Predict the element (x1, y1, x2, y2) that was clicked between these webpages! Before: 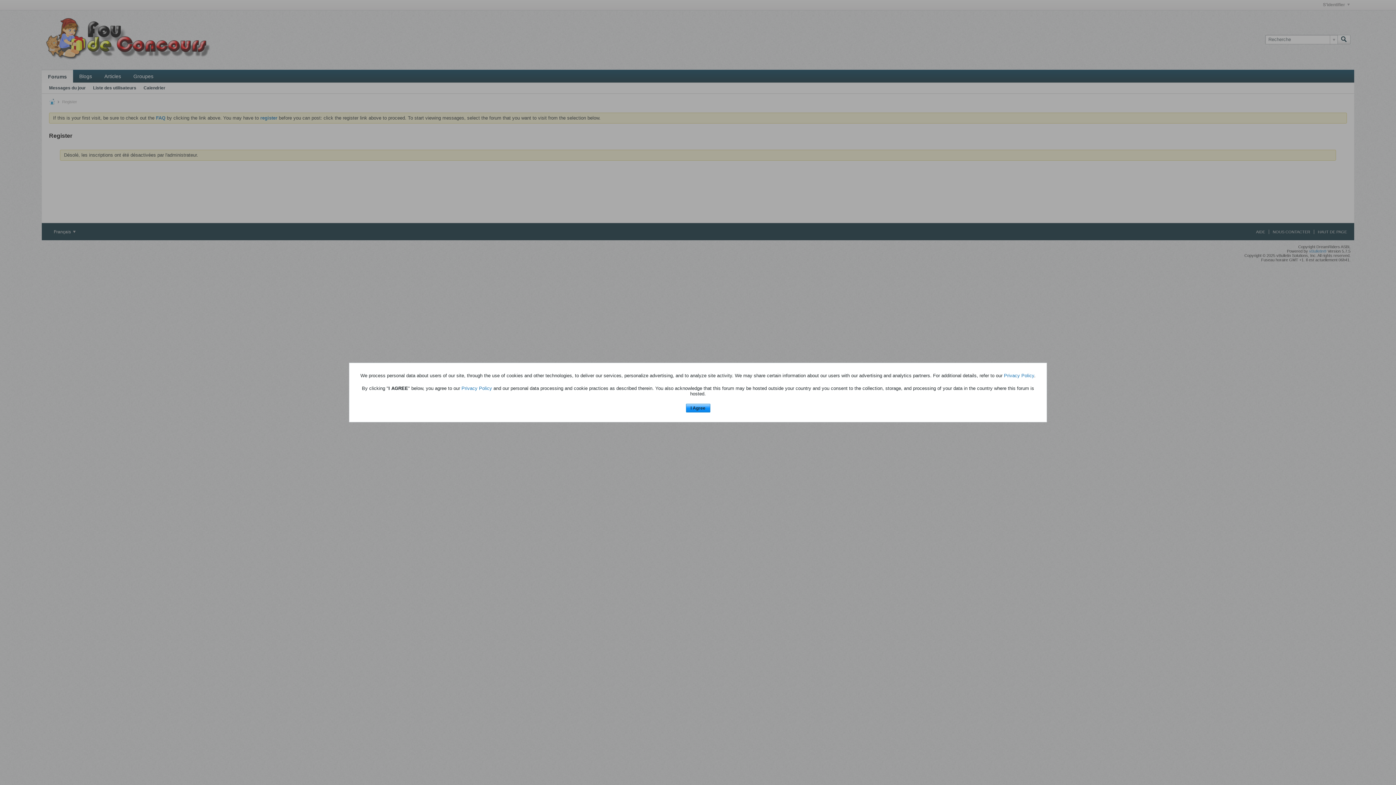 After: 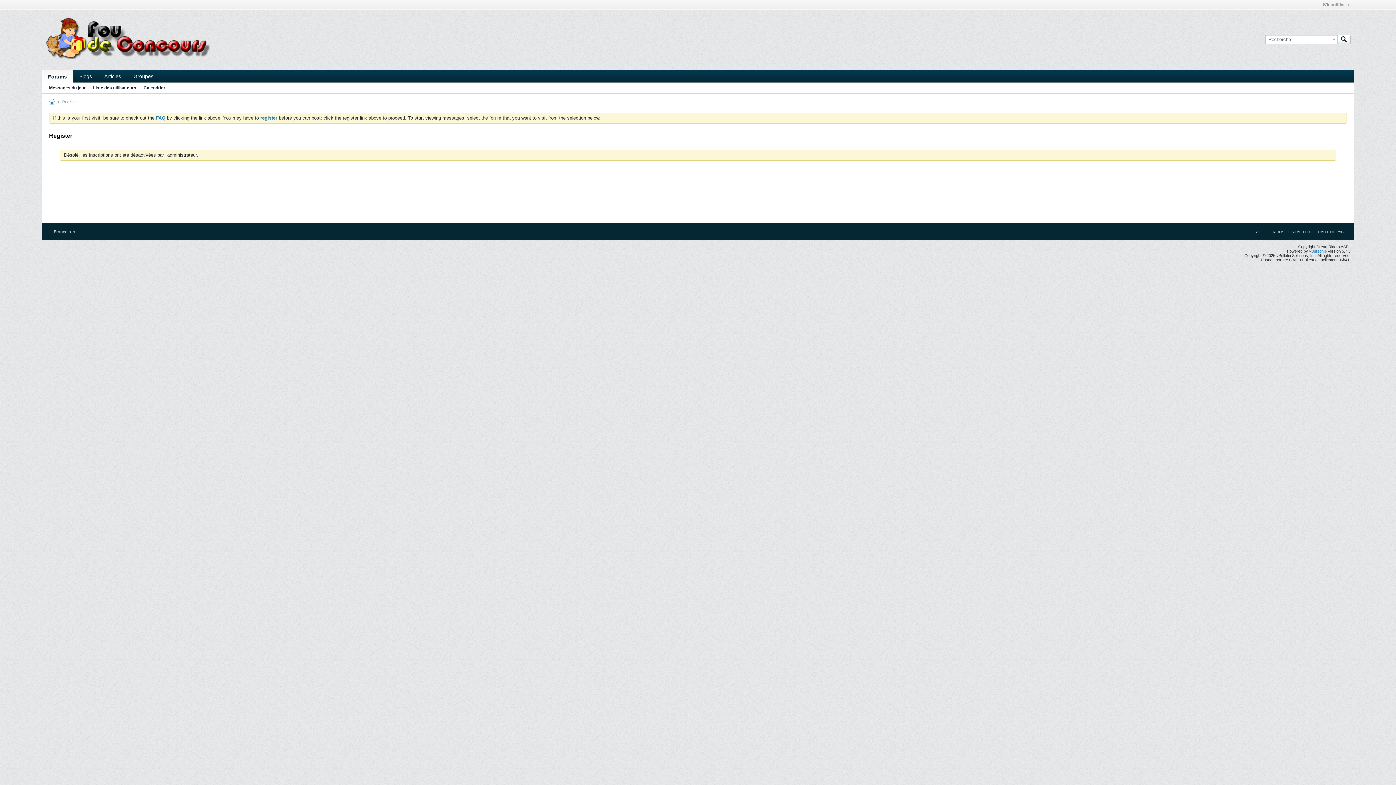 Action: label: I Agree bbox: (686, 403, 710, 412)